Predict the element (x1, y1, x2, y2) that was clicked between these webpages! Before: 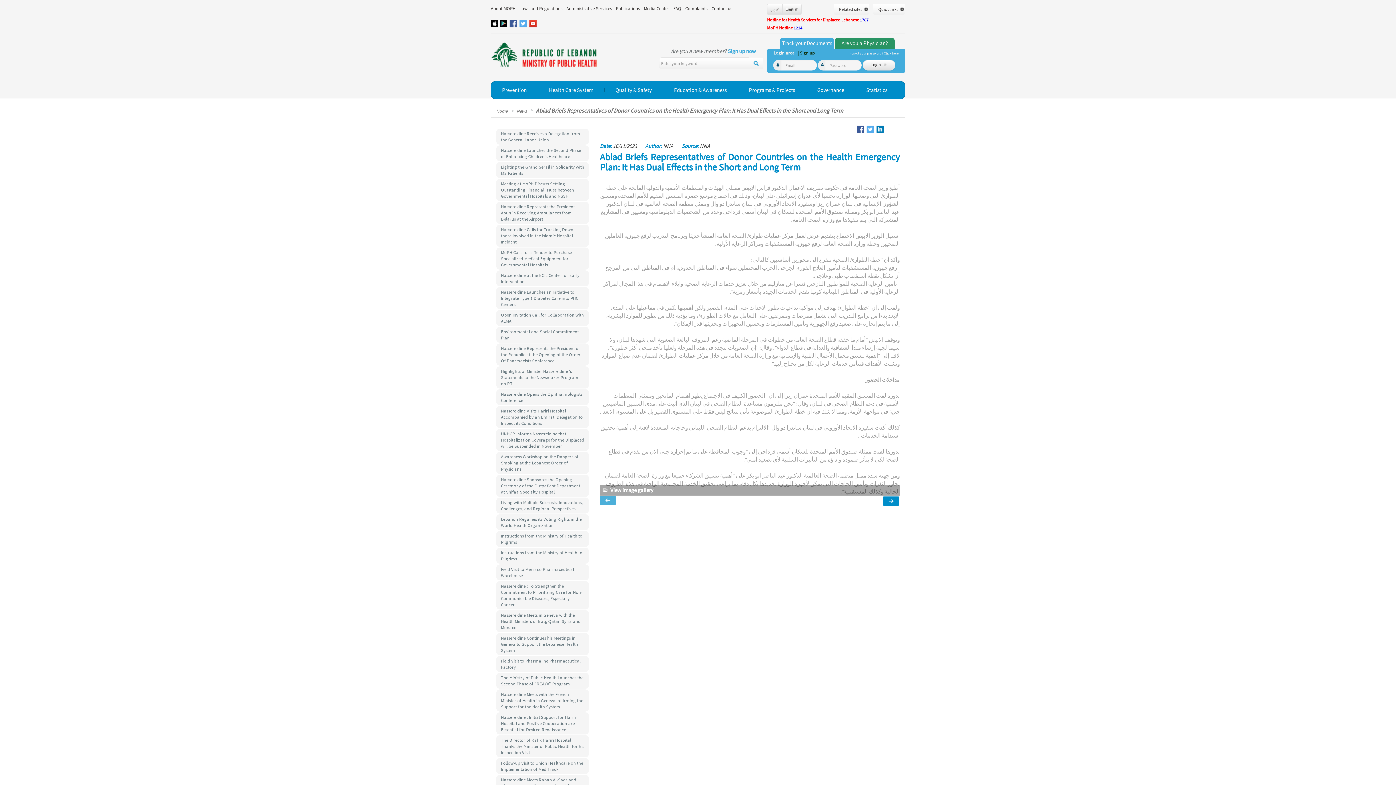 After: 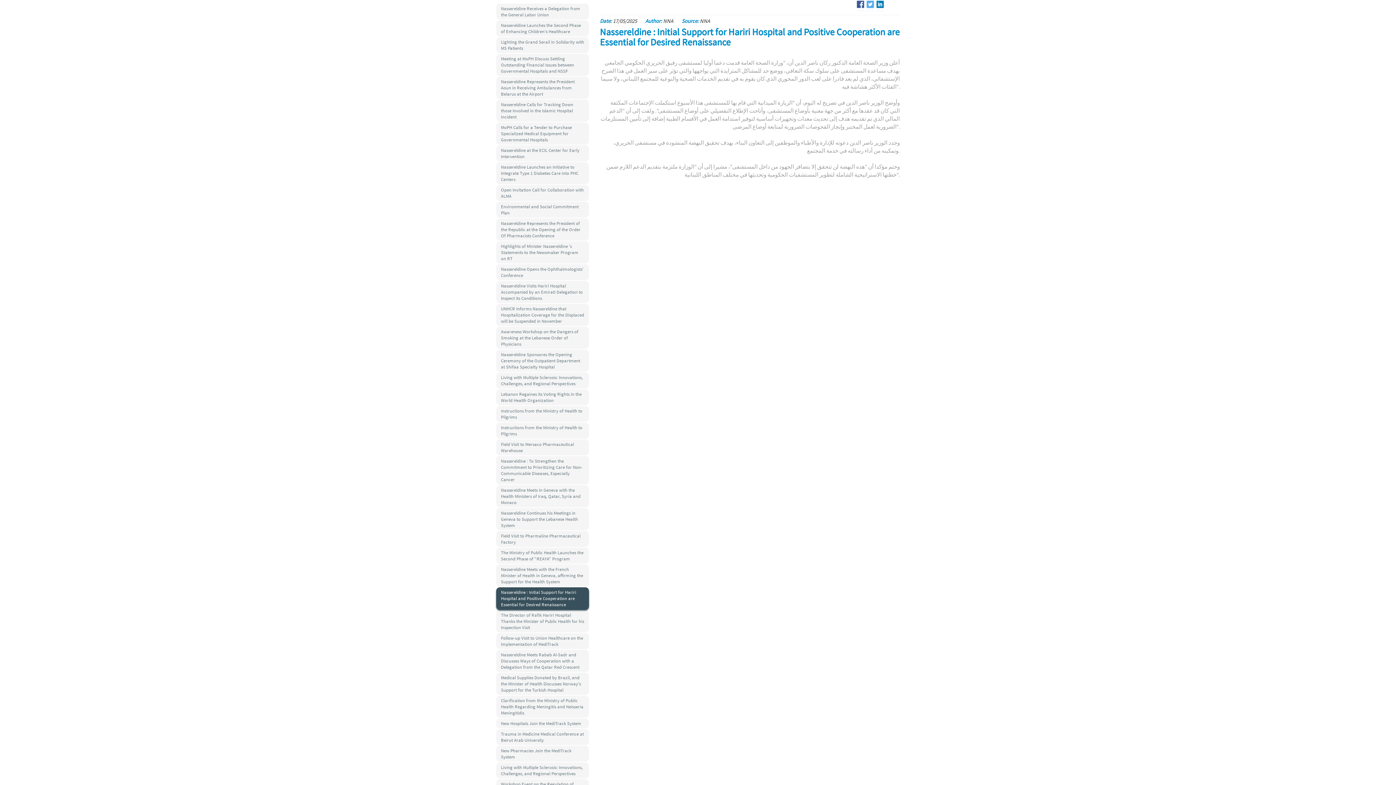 Action: bbox: (496, 712, 589, 734) label: Nassereldine : Initial Support for Hariri Hospital and Positive Cooperation are Essential for Desired Renaissance